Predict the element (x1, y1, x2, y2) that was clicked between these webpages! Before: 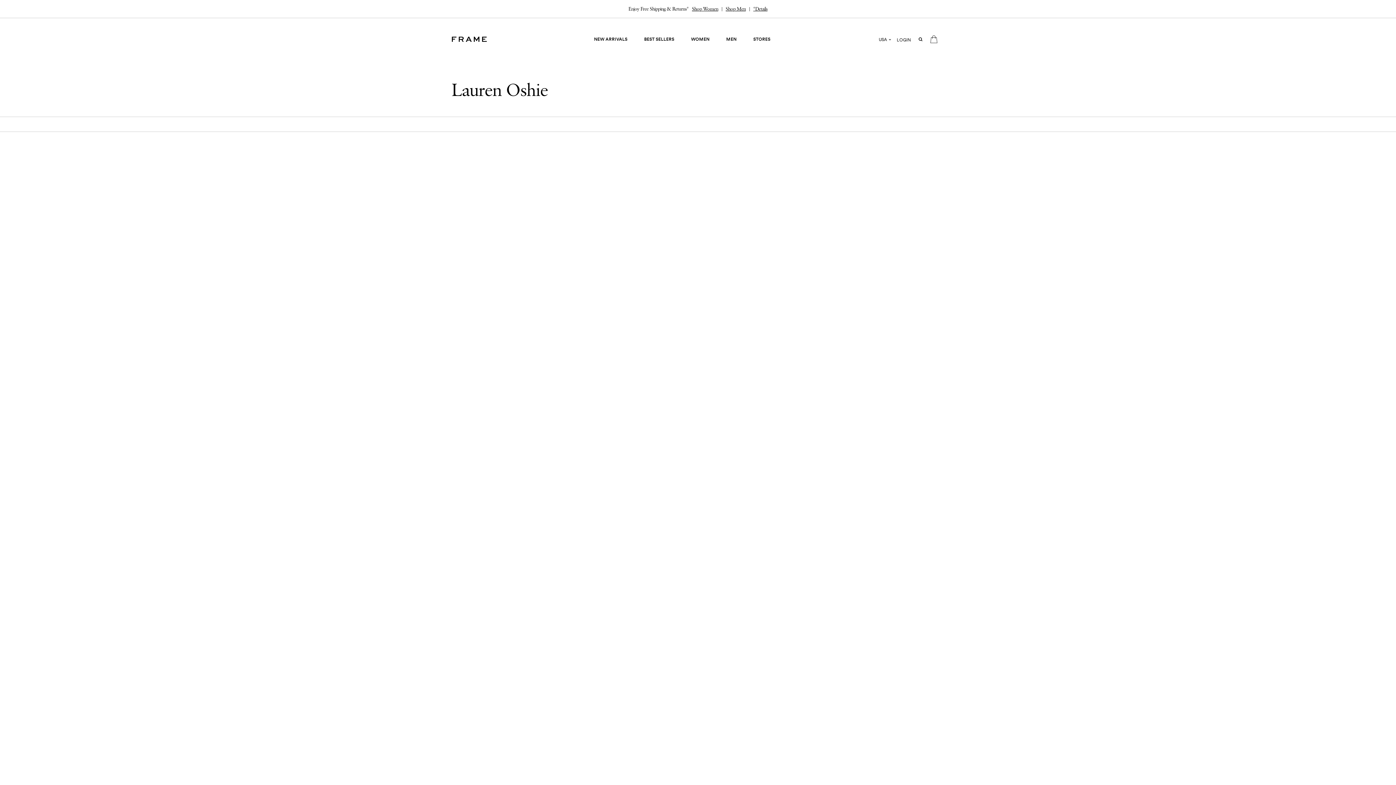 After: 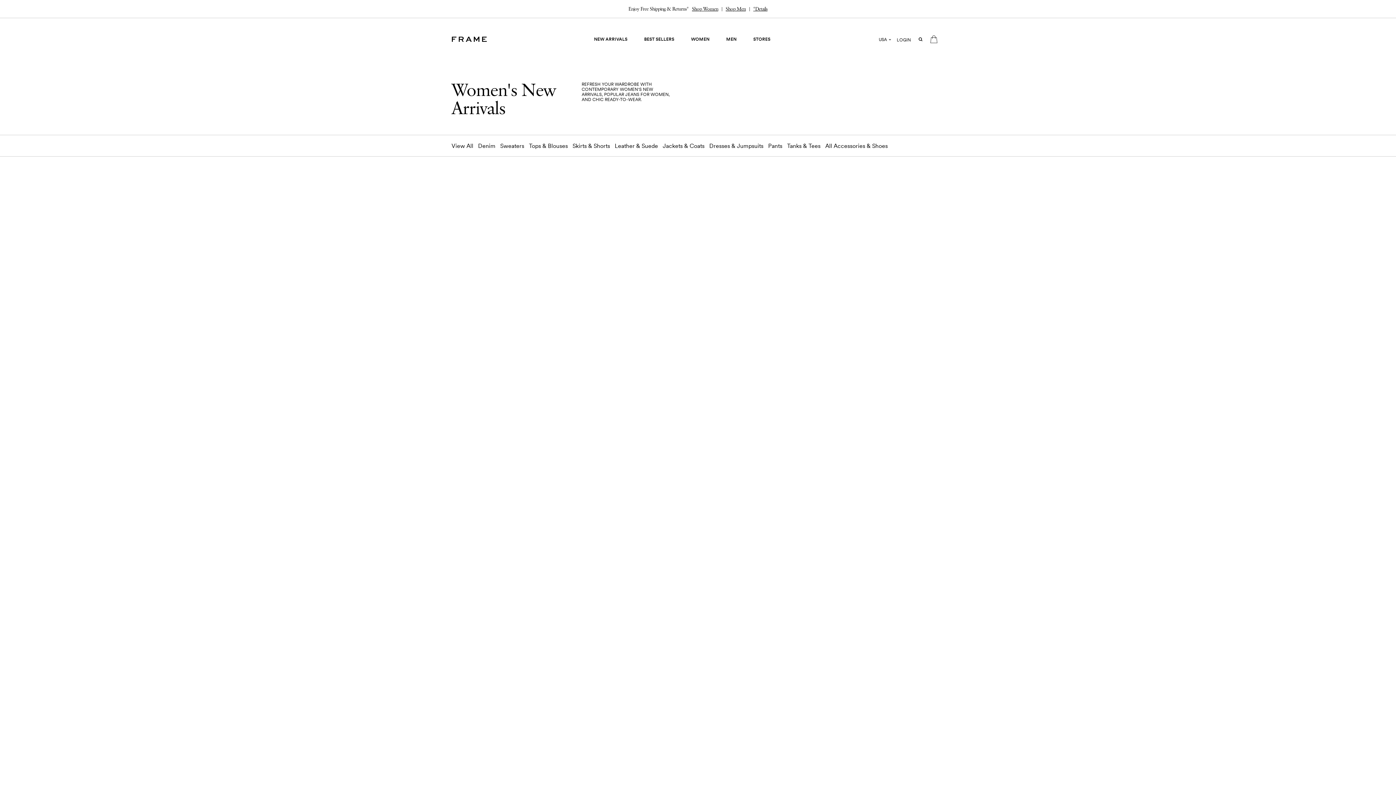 Action: label: NEW ARRIVALS bbox: (585, 36, 635, 41)